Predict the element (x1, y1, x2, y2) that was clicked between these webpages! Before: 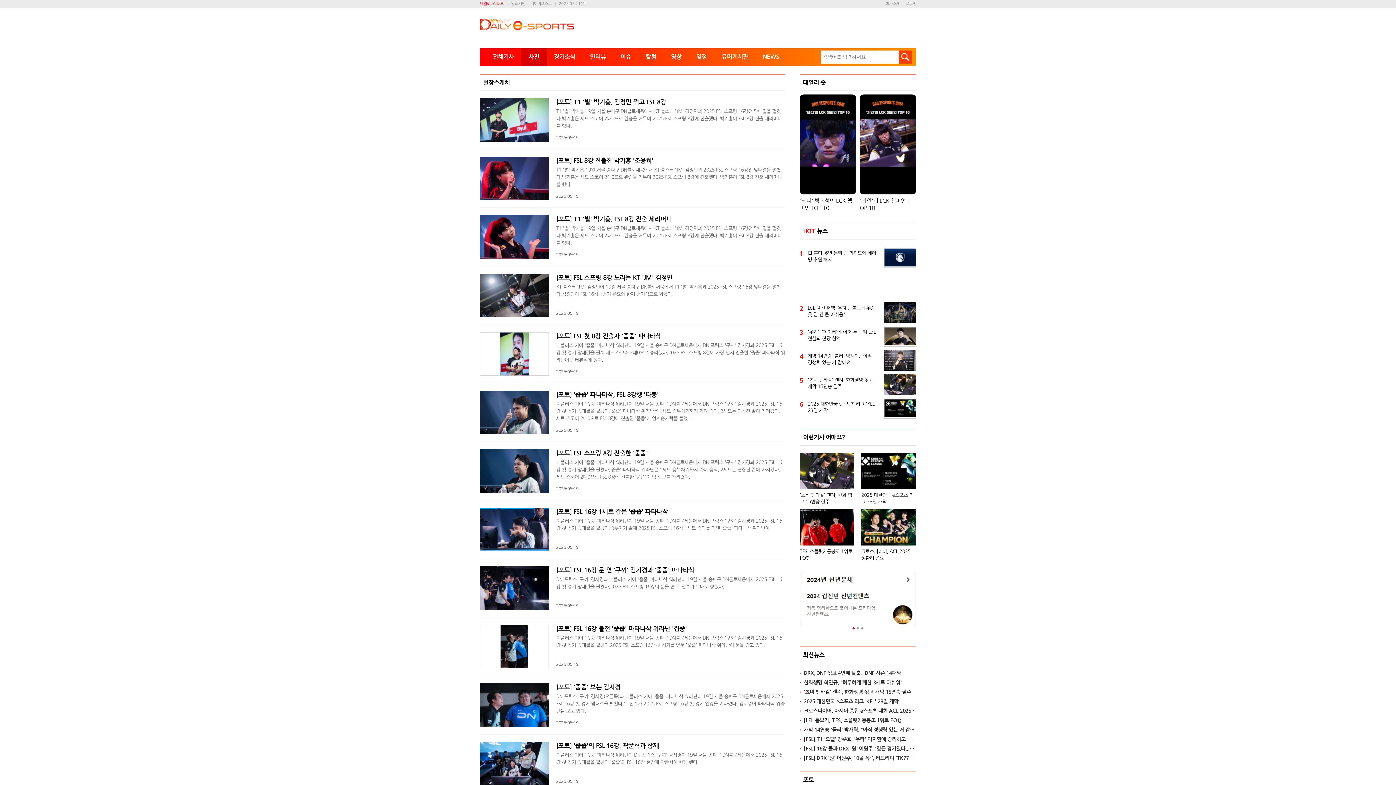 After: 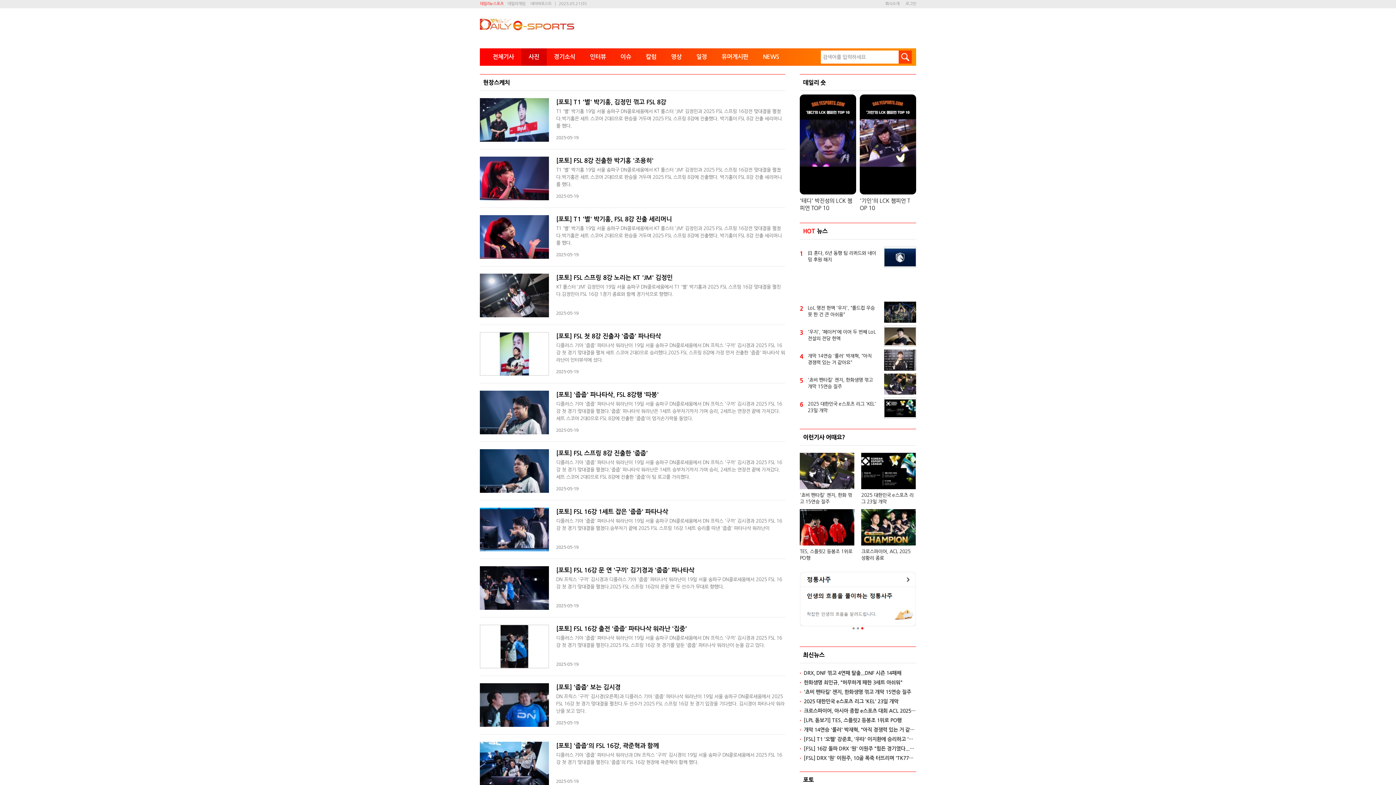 Action: label: 데일리게임 bbox: (507, 1, 525, 5)